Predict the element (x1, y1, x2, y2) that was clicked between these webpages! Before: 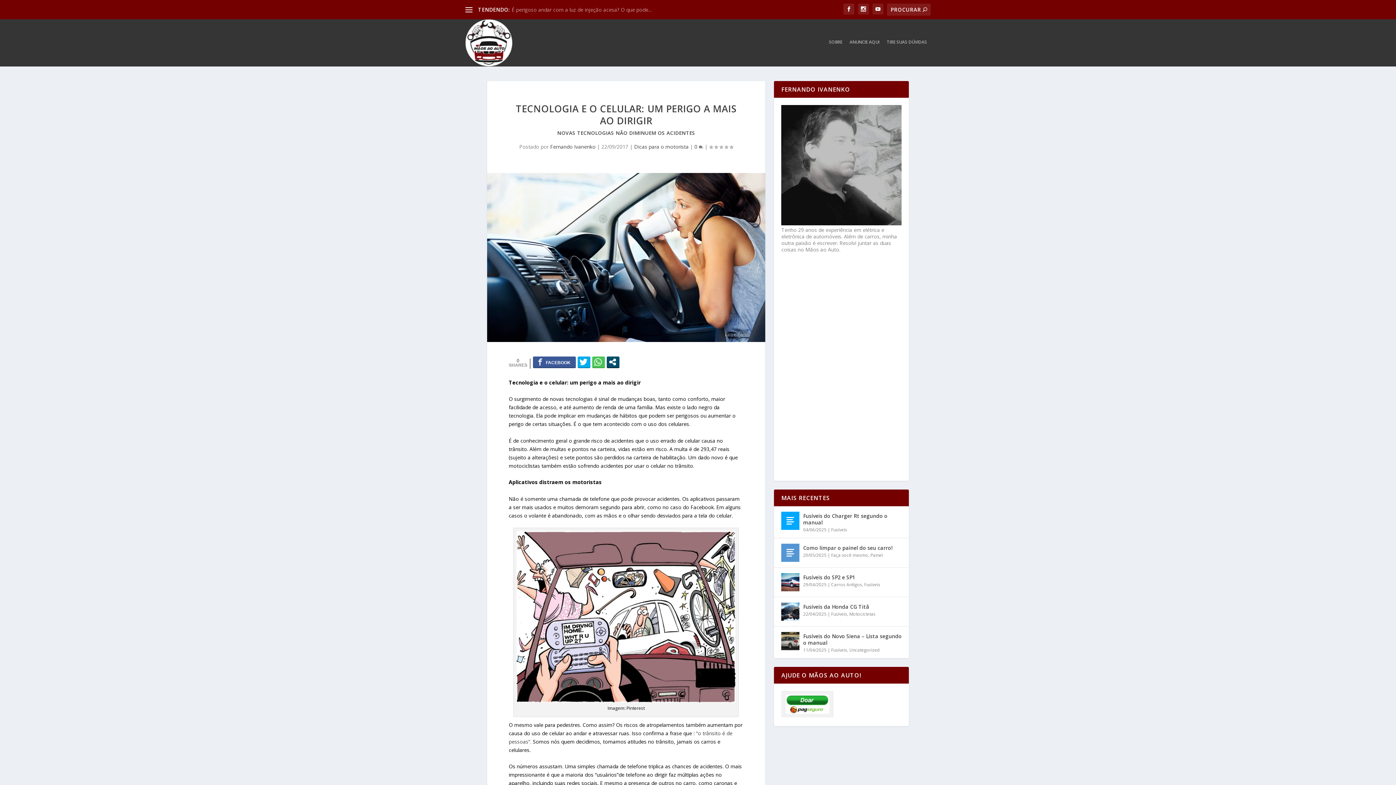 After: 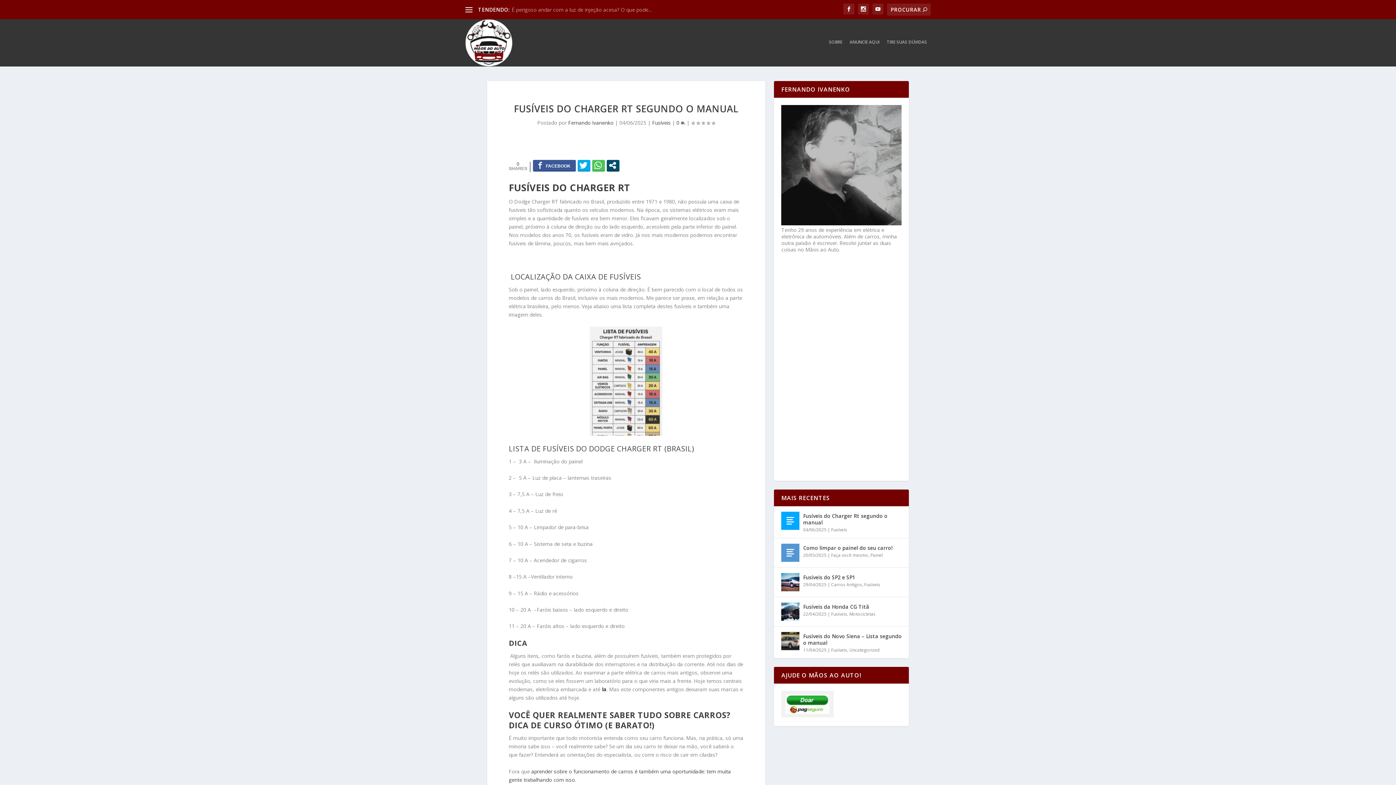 Action: bbox: (803, 512, 901, 527) label: Fusíveis do Charger Rt segundo o manual